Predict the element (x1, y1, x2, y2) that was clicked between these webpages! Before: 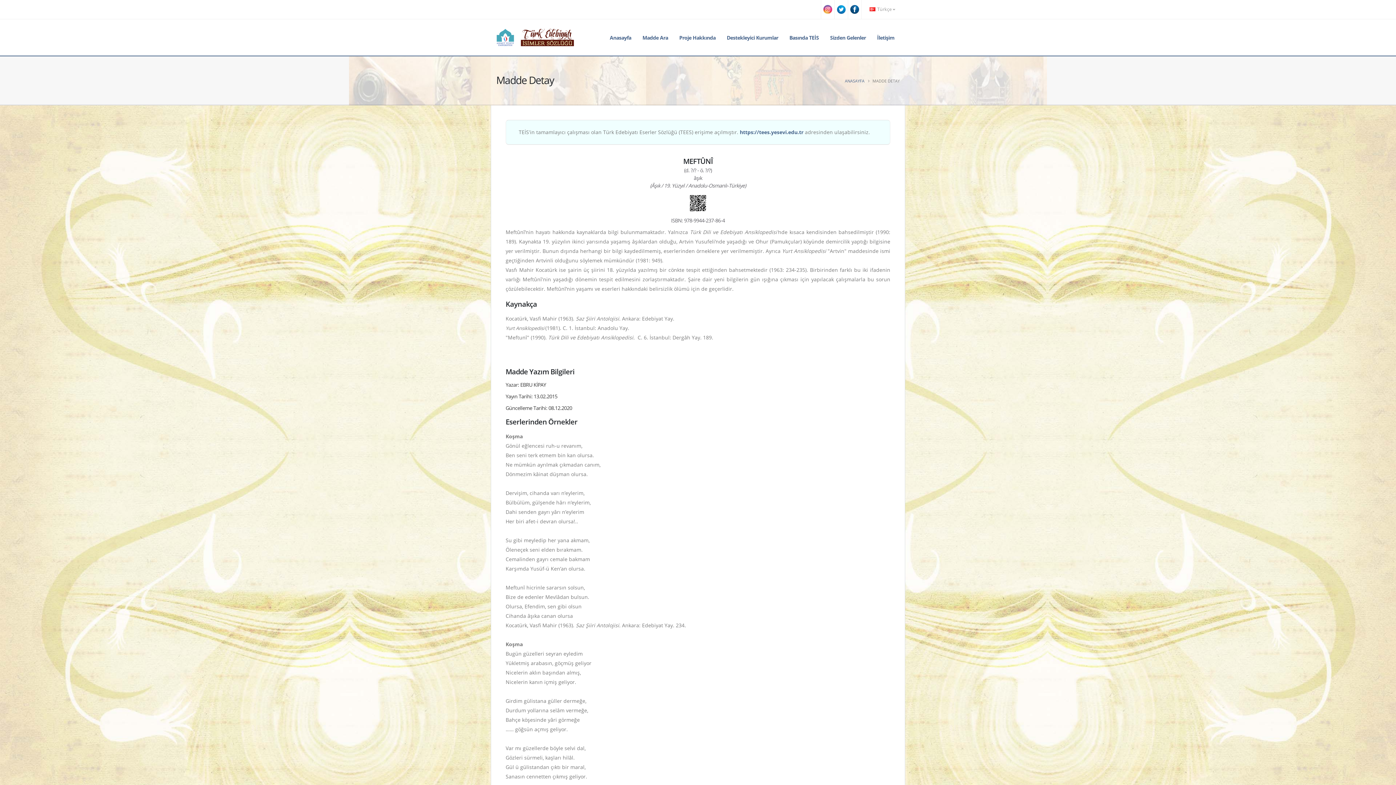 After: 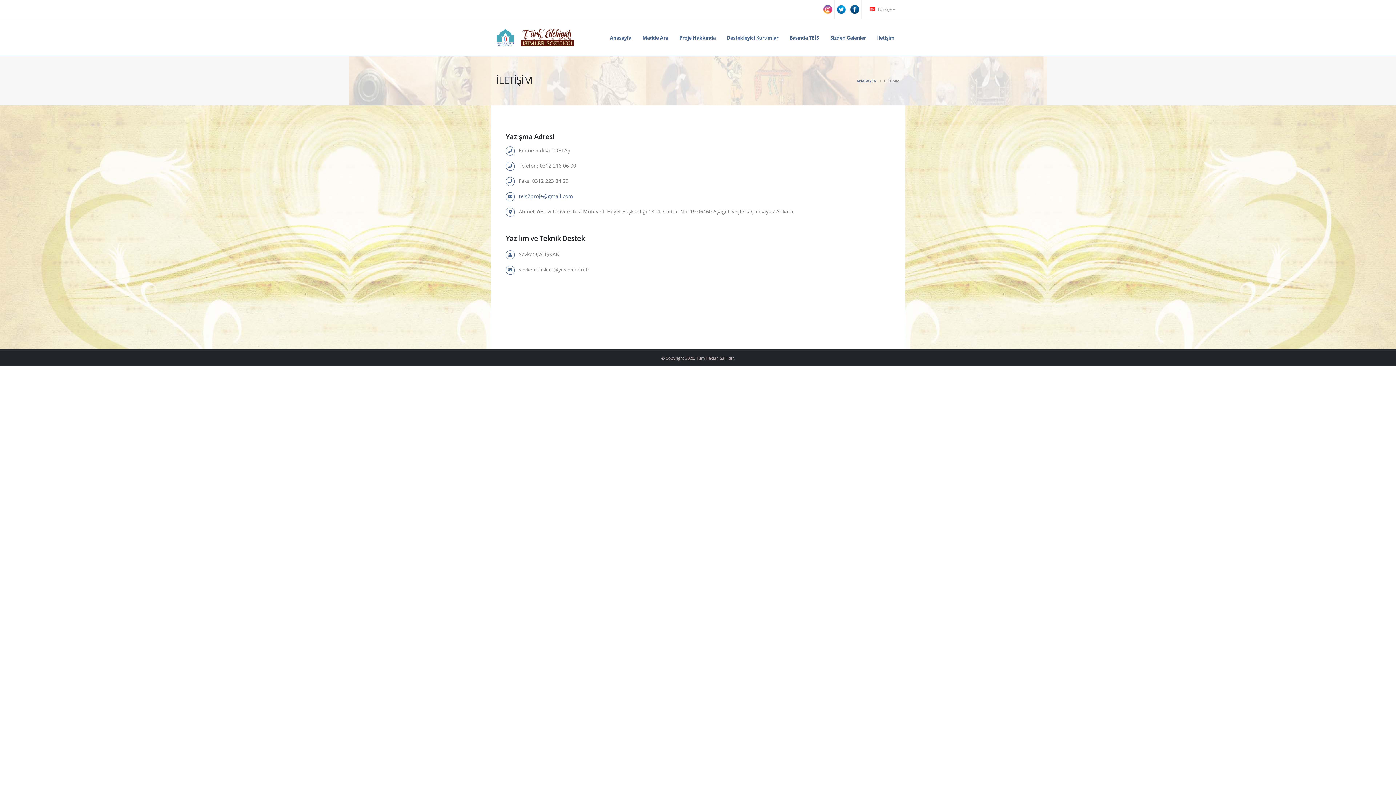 Action: label: İletişim bbox: (872, 19, 900, 56)